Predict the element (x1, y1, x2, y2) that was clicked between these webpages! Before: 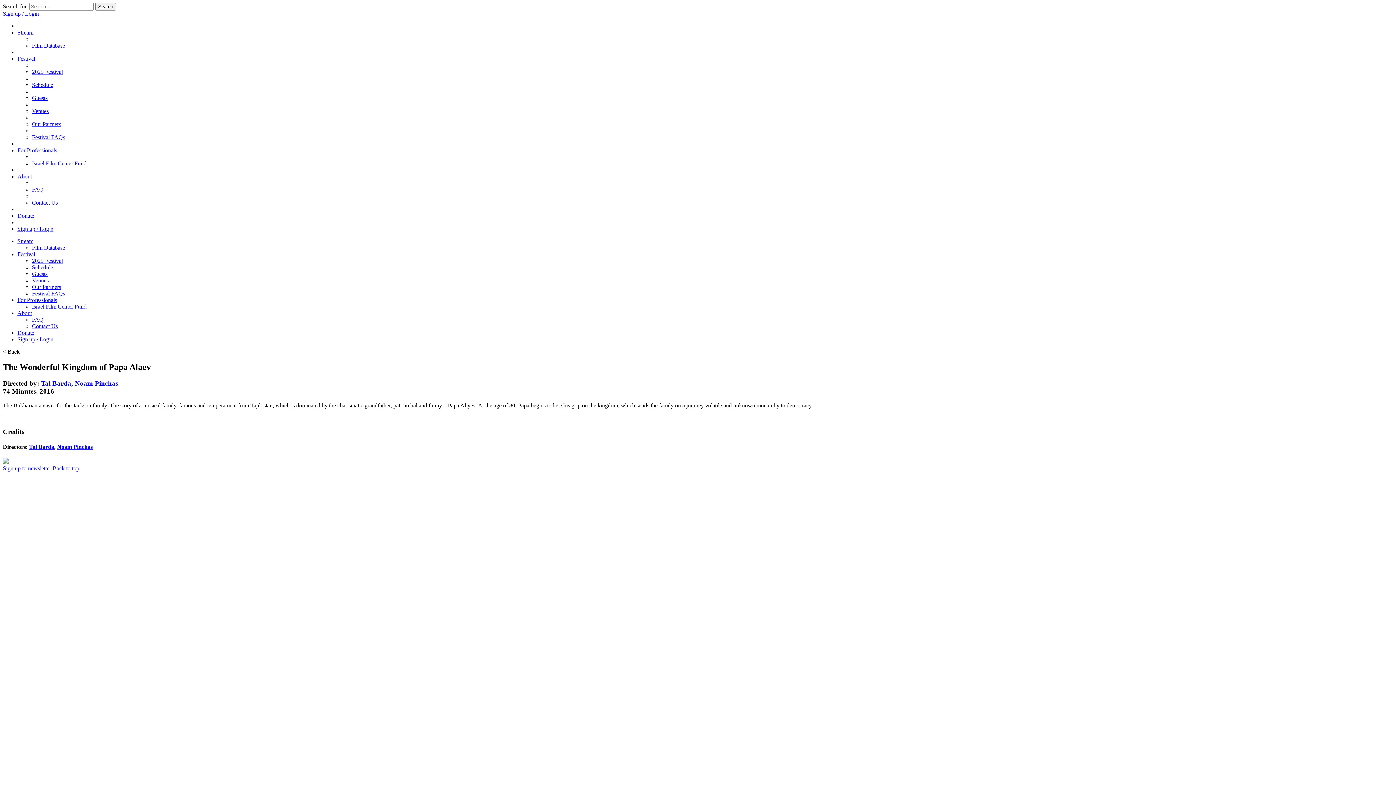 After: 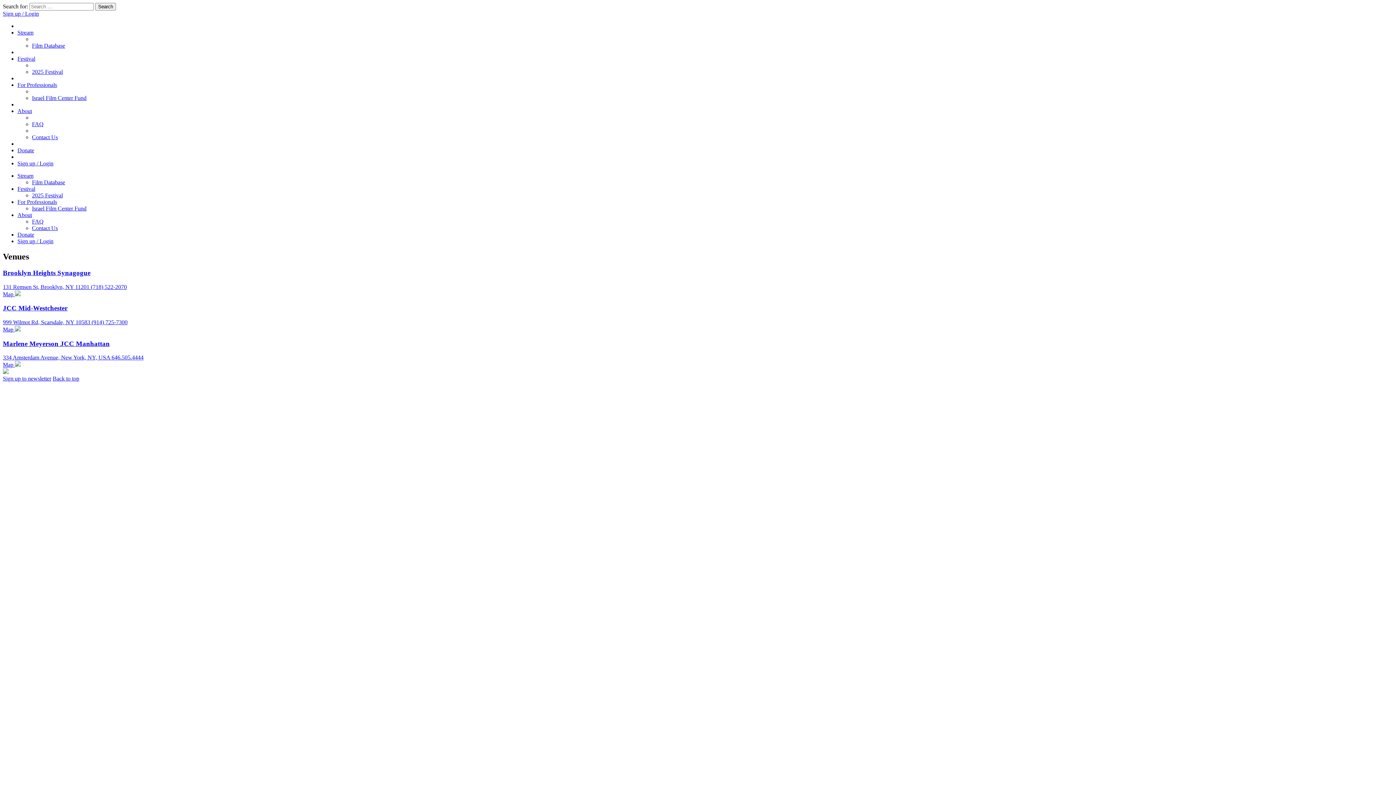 Action: bbox: (32, 108, 48, 114) label: Venues